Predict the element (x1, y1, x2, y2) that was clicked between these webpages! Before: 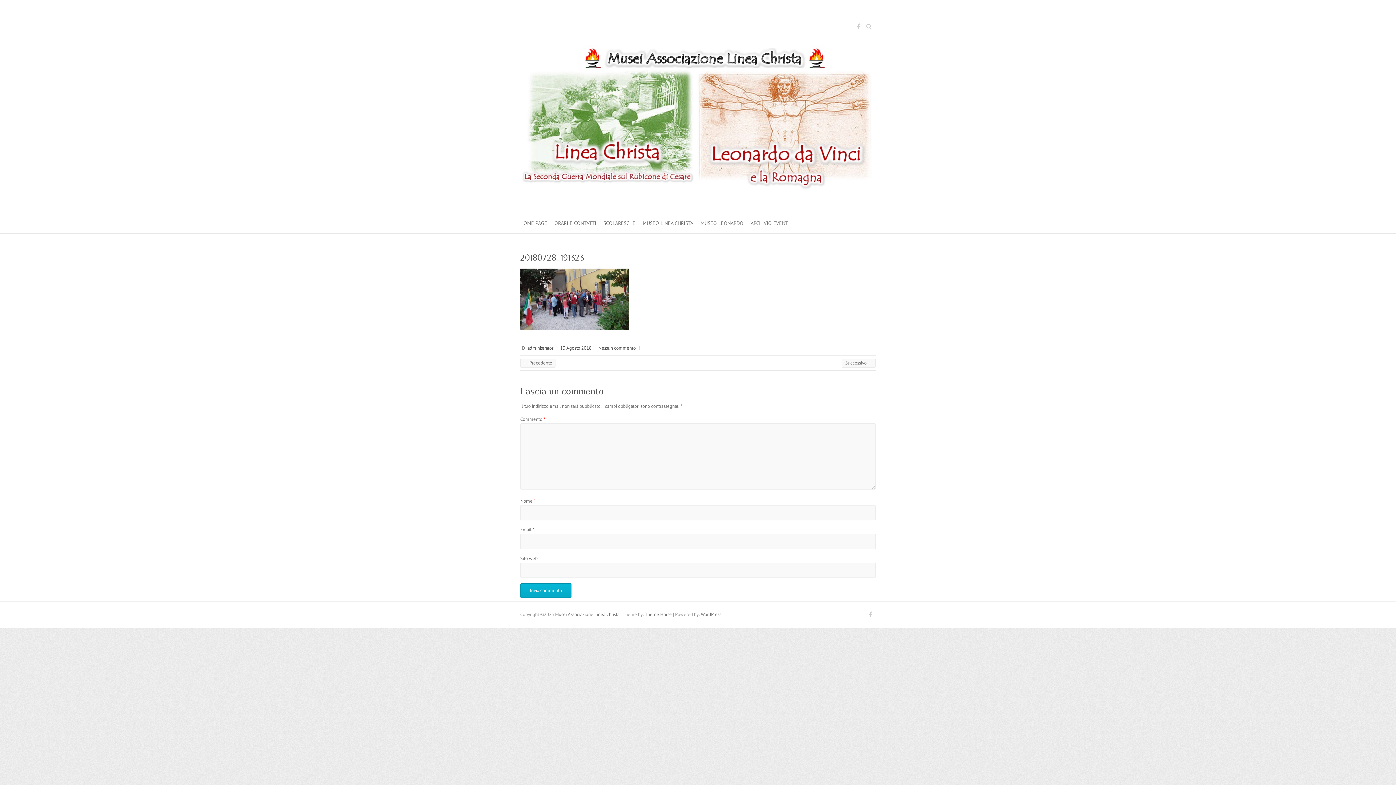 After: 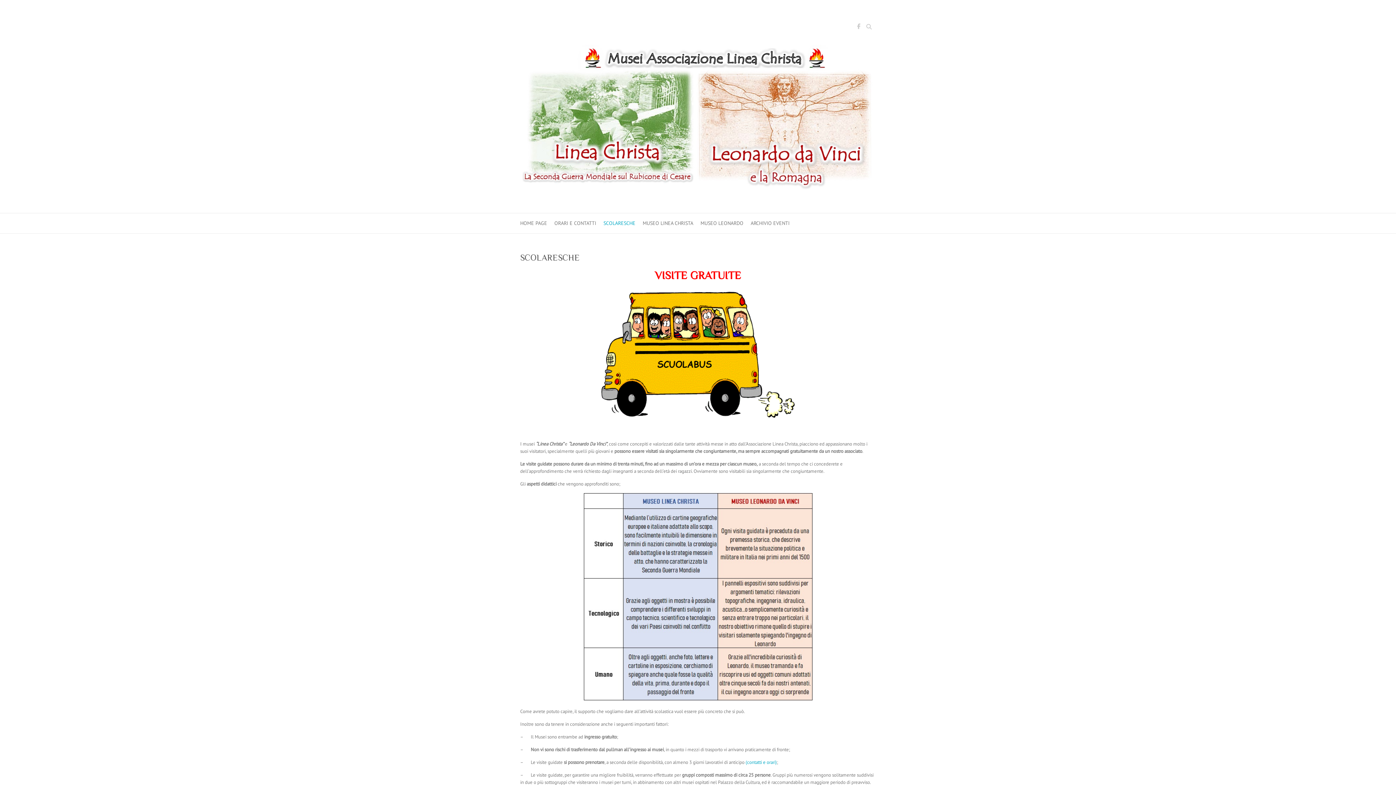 Action: bbox: (603, 213, 635, 233) label: SCOLARESCHE